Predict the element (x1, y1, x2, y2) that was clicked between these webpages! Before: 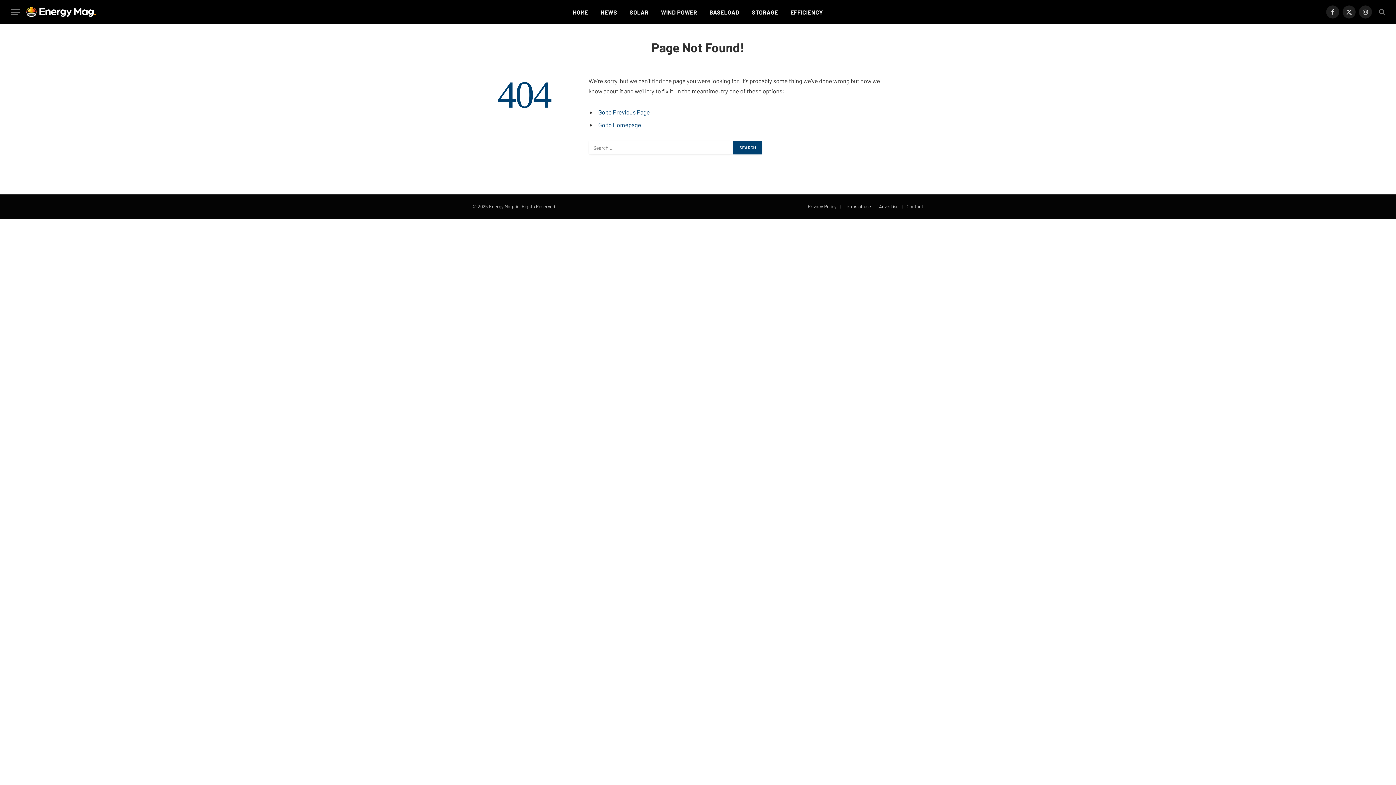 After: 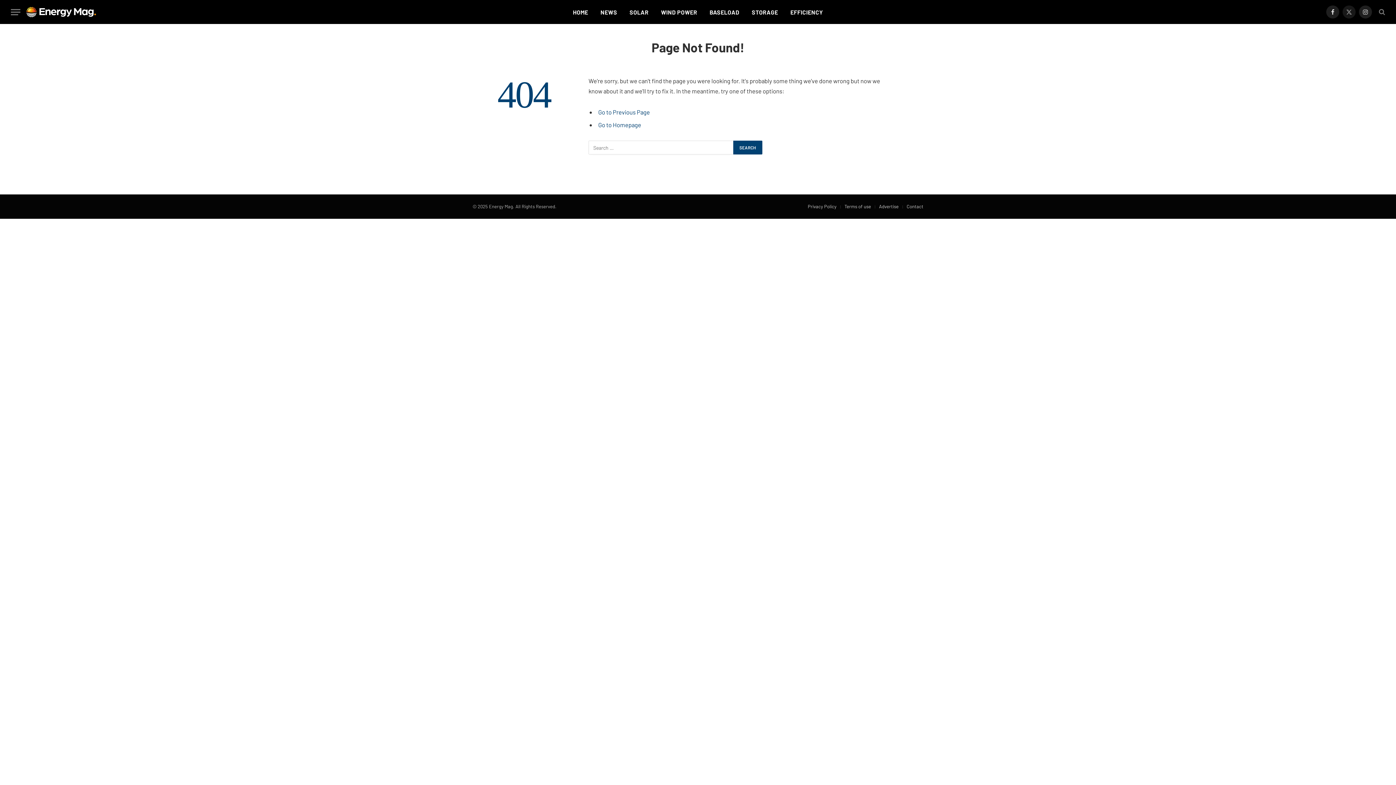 Action: label: X (Twitter) bbox: (1342, 5, 1356, 18)